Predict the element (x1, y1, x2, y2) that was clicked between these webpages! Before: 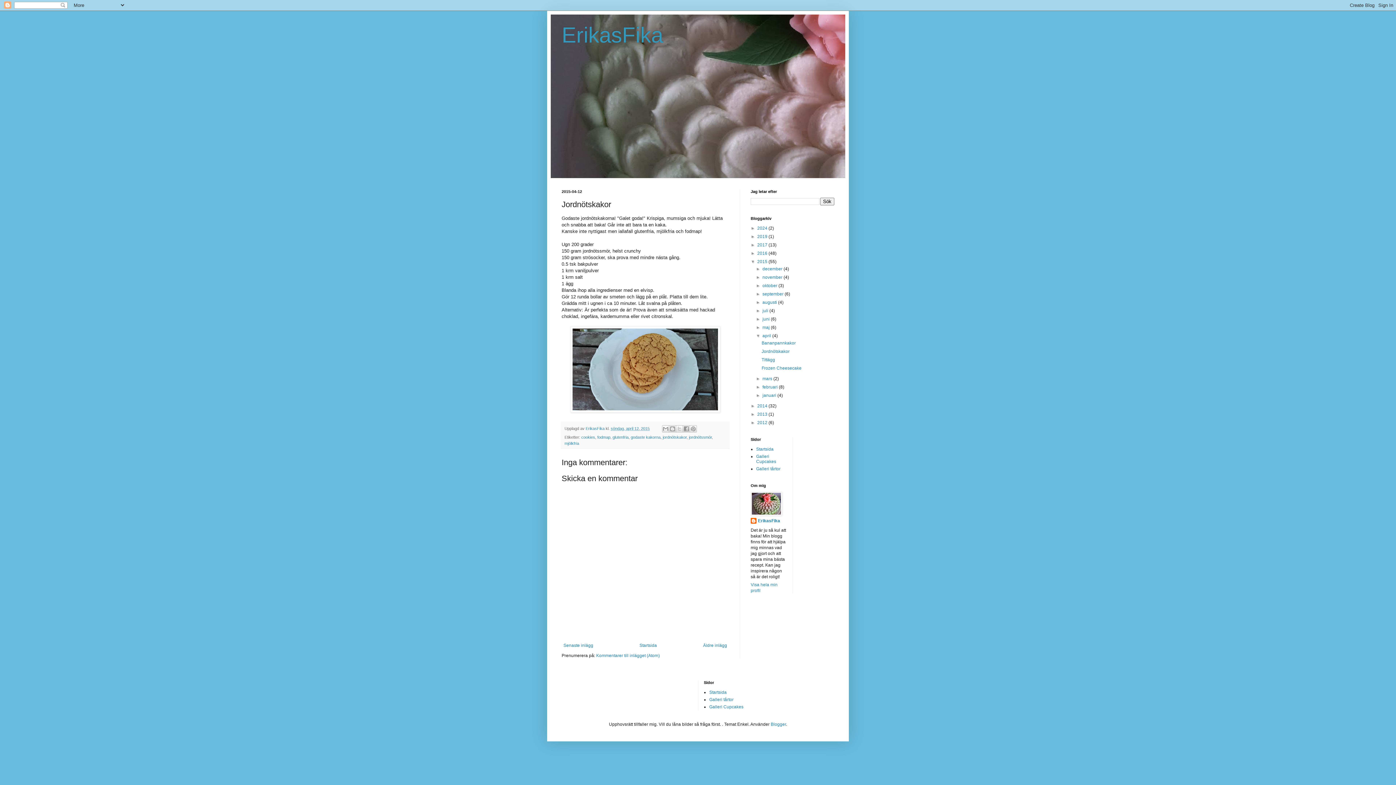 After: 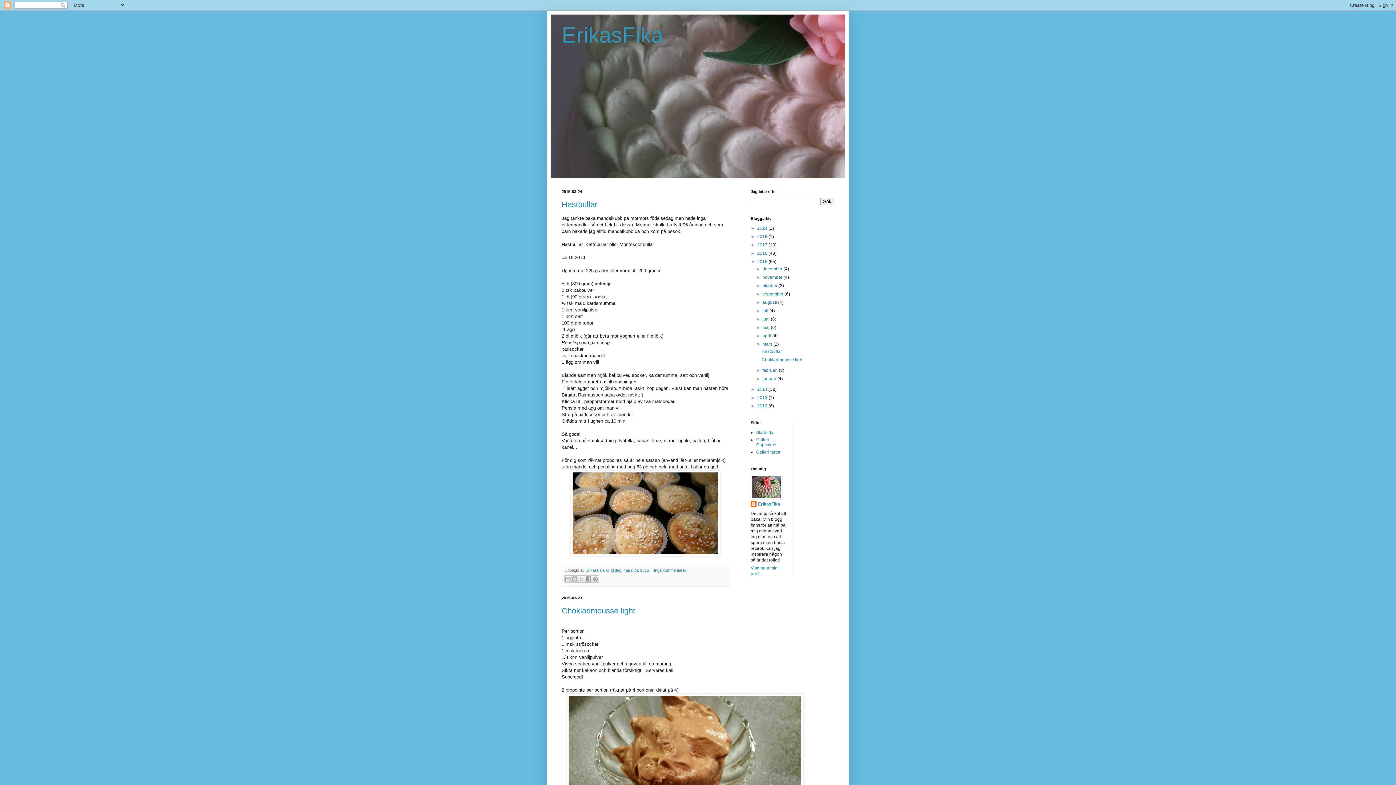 Action: label: mars  bbox: (762, 376, 773, 381)